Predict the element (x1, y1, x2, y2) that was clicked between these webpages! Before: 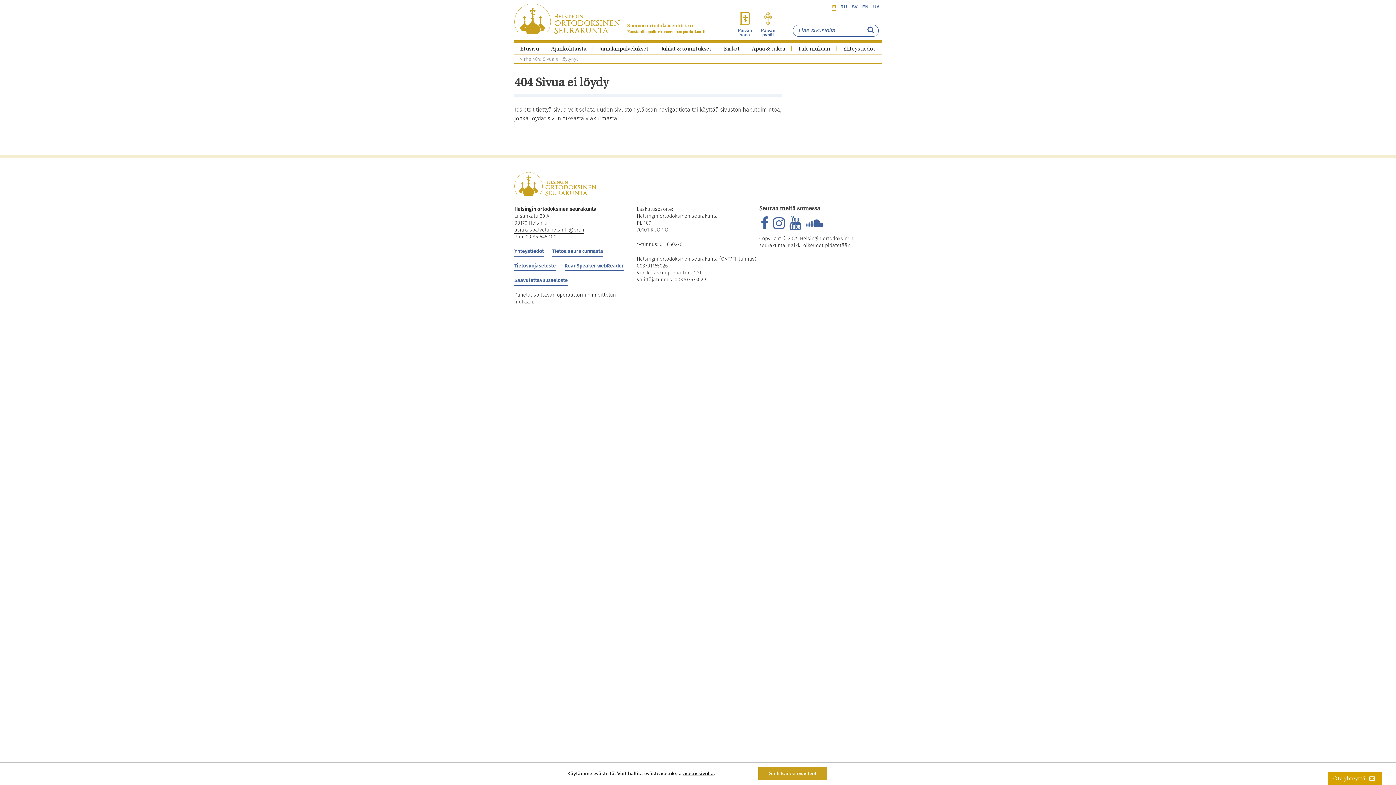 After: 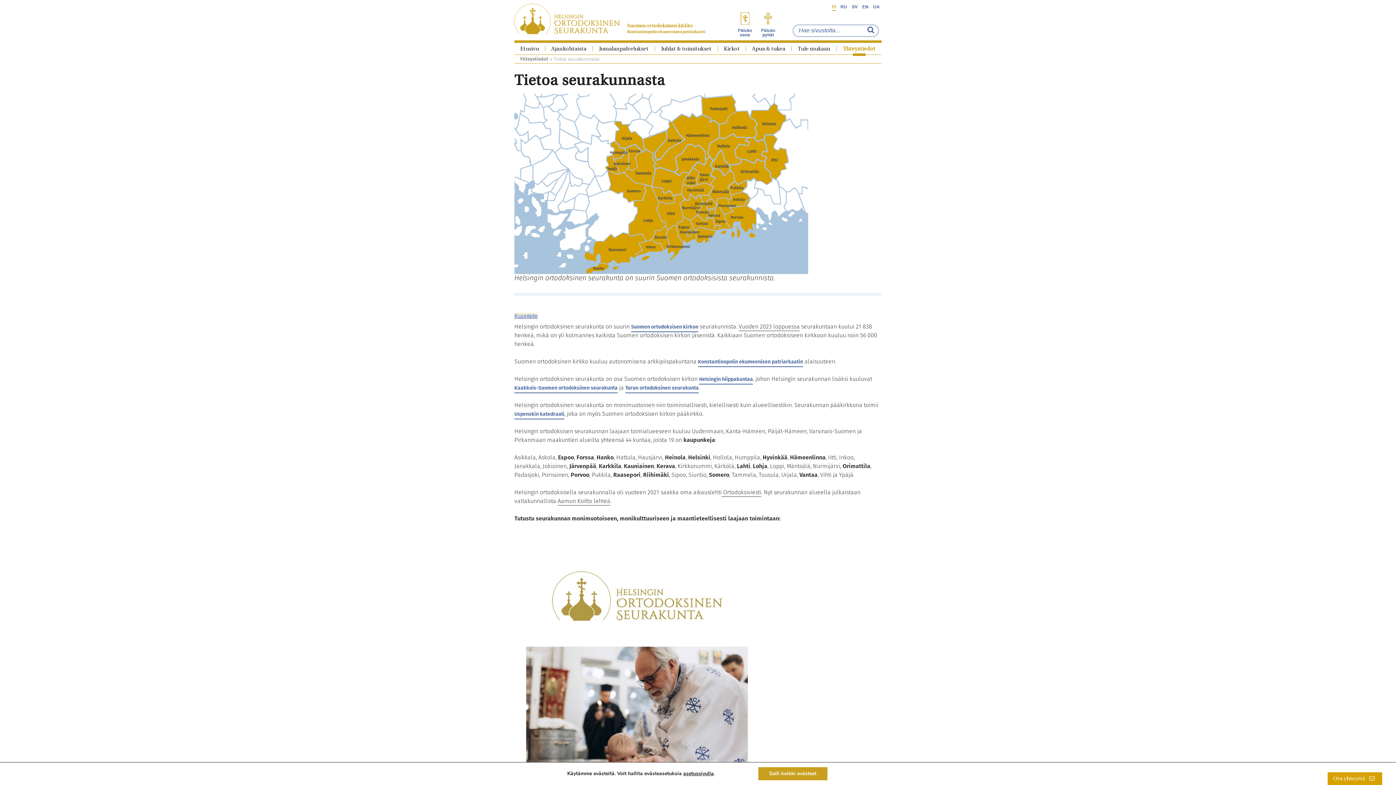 Action: bbox: (552, 247, 603, 256) label: Tietoa seurakunnasta